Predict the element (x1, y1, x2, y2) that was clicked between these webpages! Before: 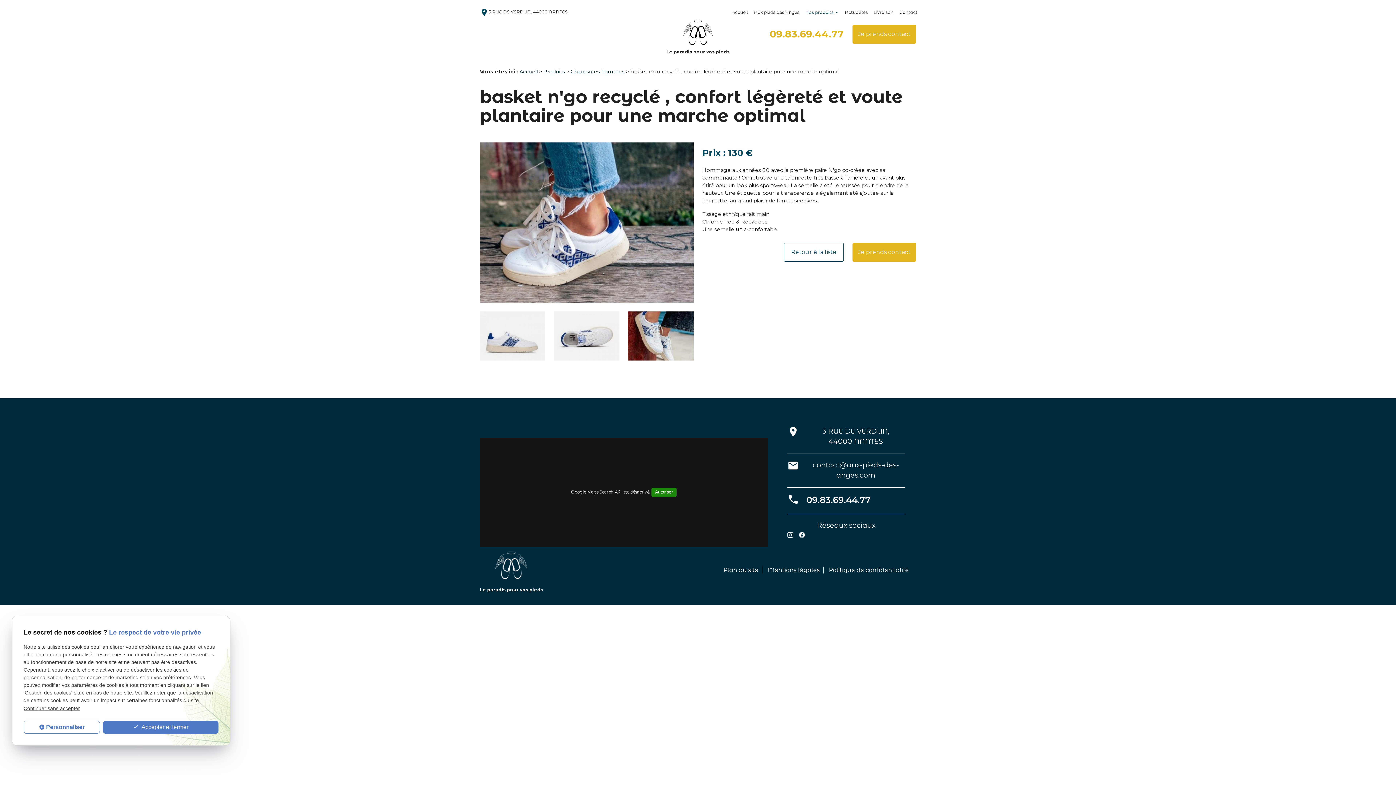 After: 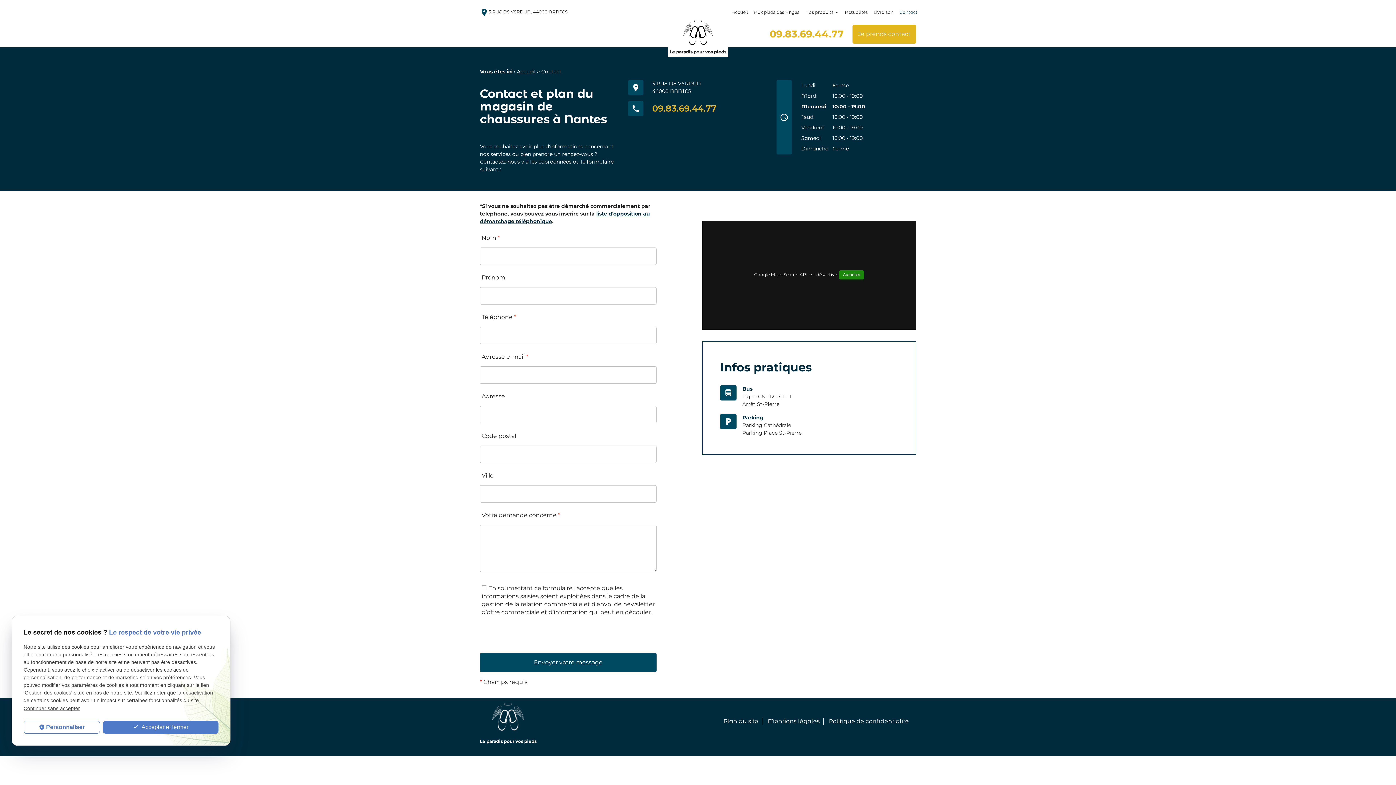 Action: bbox: (896, 3, 920, 21) label: Contact